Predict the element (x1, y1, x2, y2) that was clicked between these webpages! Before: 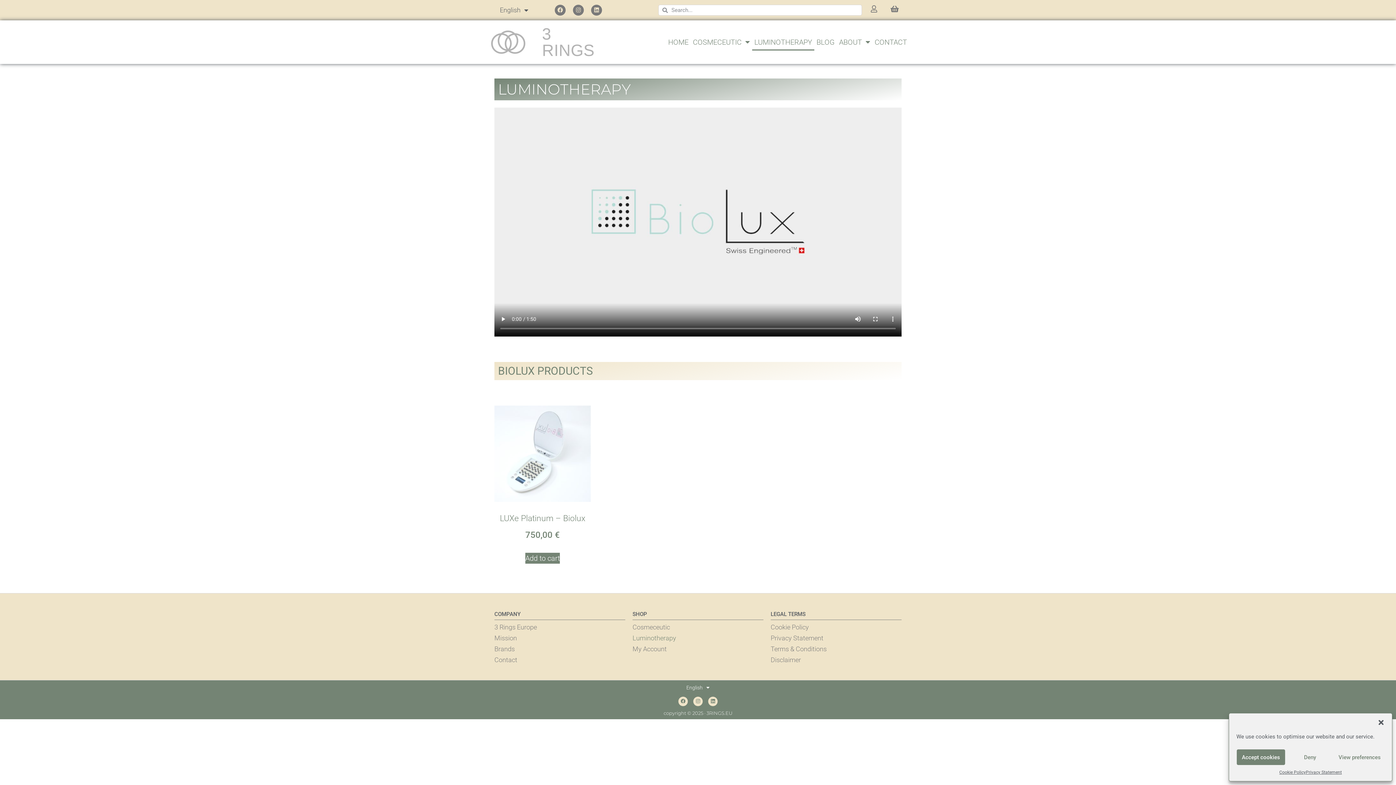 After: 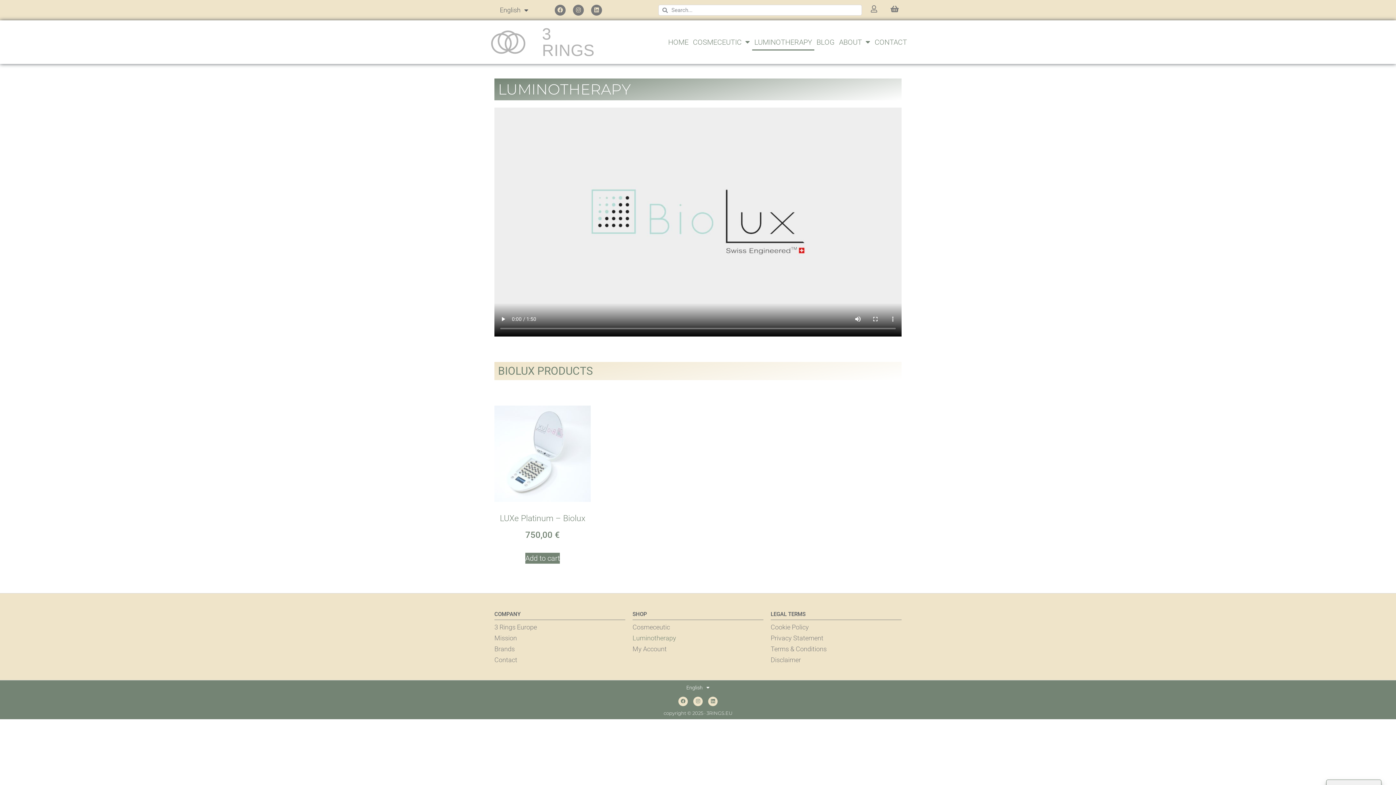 Action: bbox: (1236, 749, 1285, 765) label: Accept cookies